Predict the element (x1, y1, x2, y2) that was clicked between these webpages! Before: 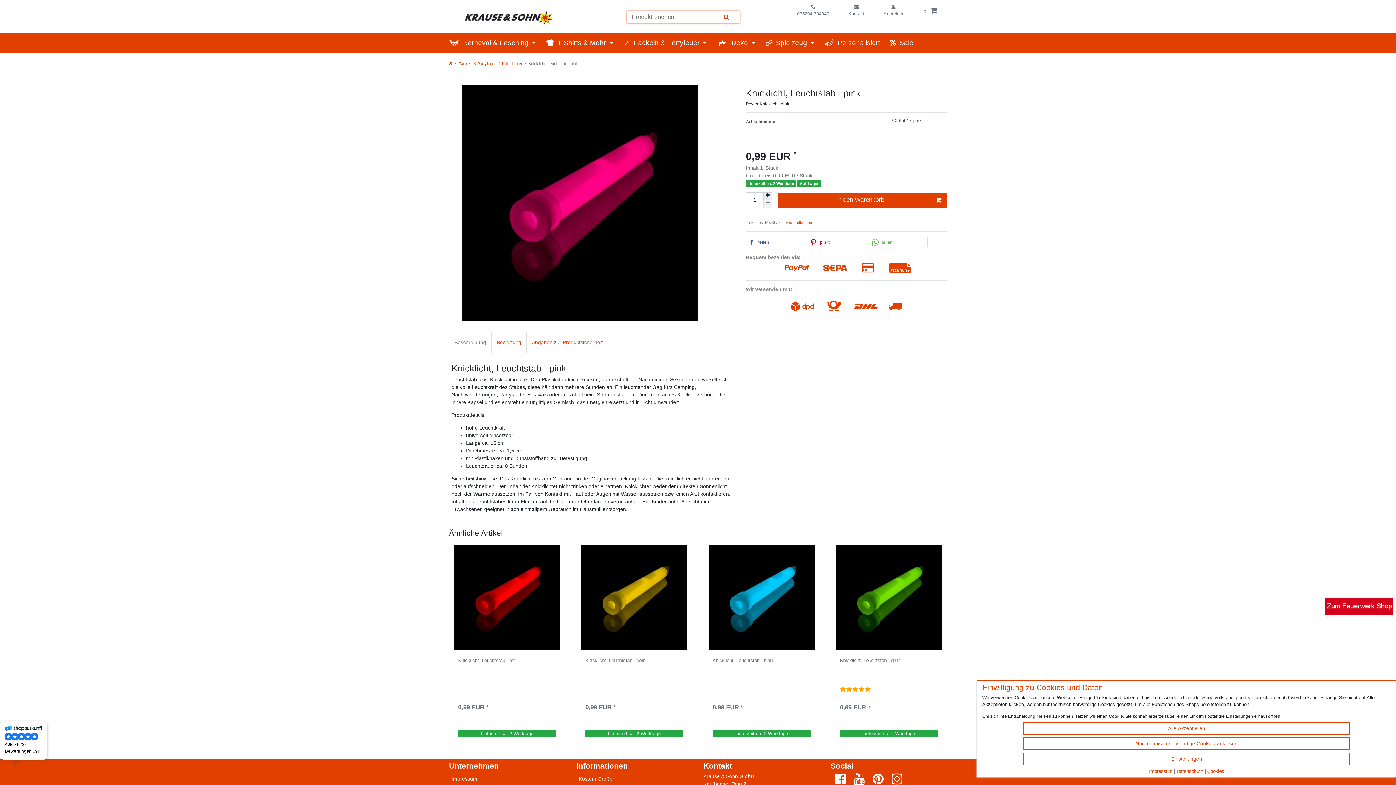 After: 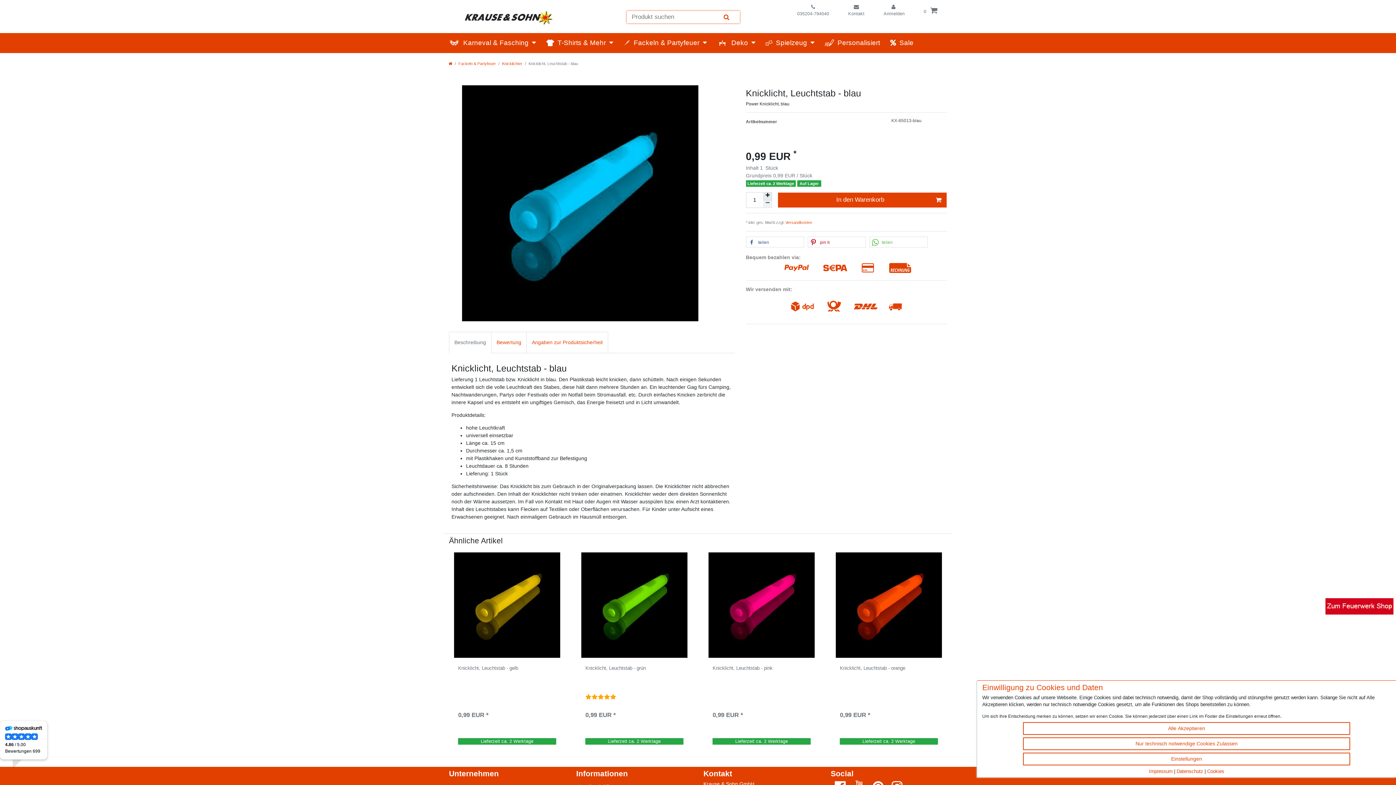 Action: bbox: (712, 658, 810, 683) label: Knicklicht, Leuchtstab - blau